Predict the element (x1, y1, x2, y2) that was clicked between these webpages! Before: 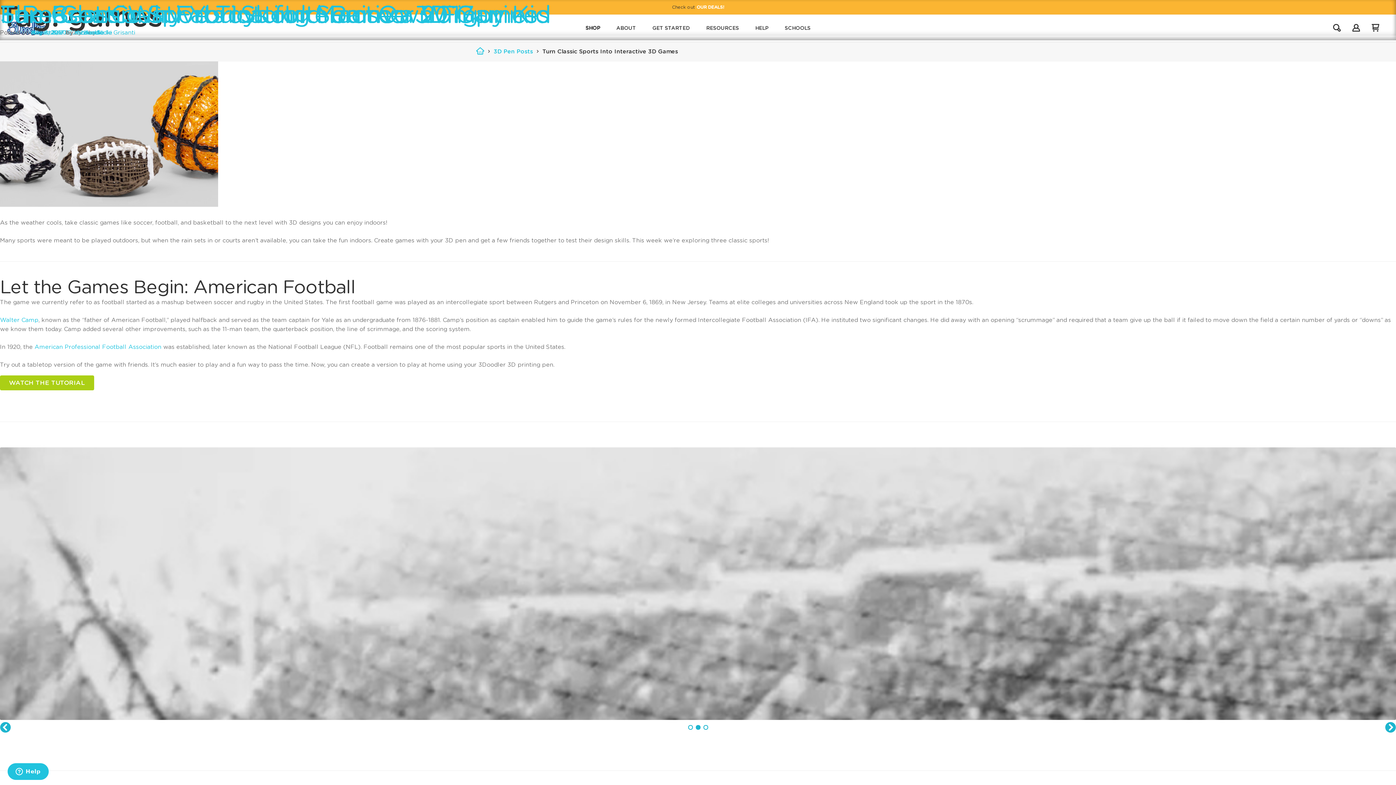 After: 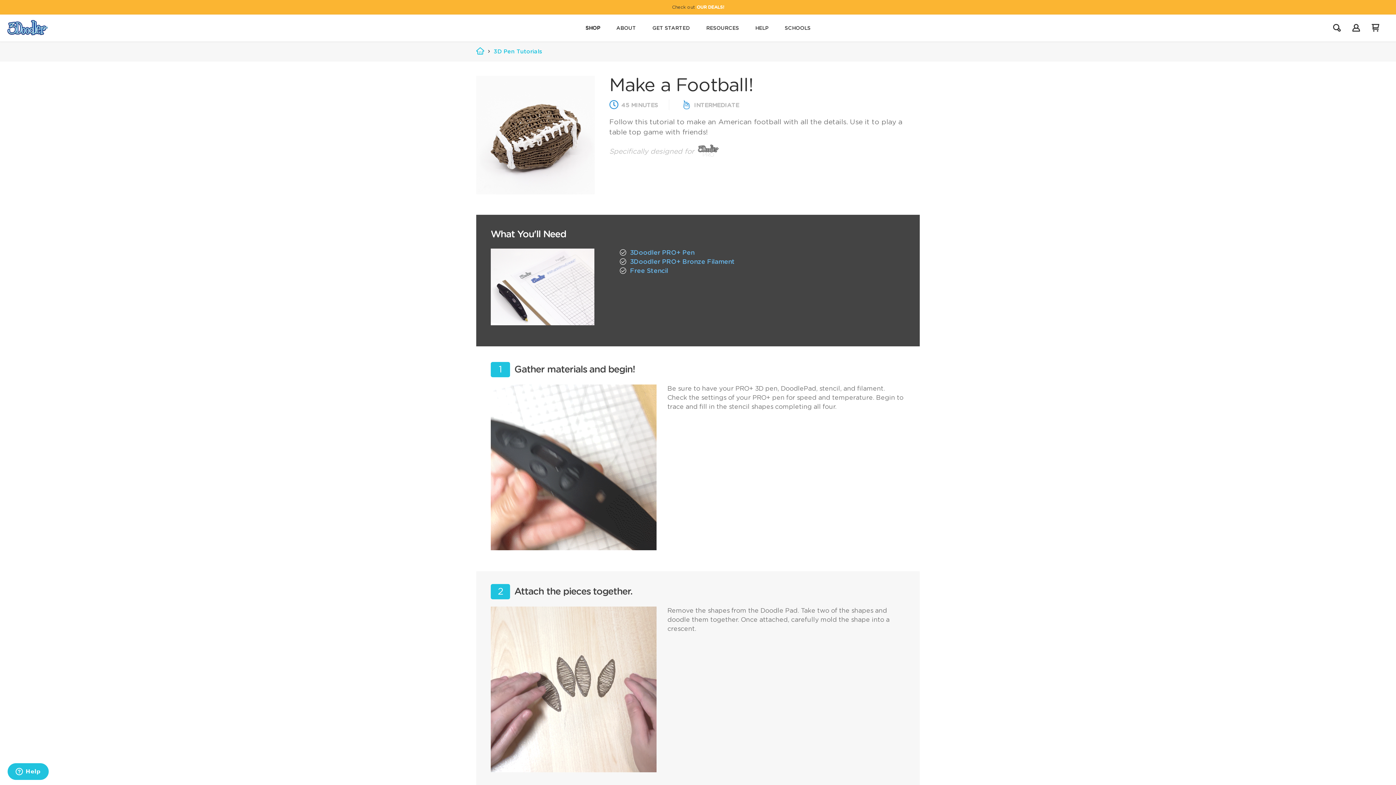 Action: label: WATCH THE TUTORIAL bbox: (0, 375, 94, 390)